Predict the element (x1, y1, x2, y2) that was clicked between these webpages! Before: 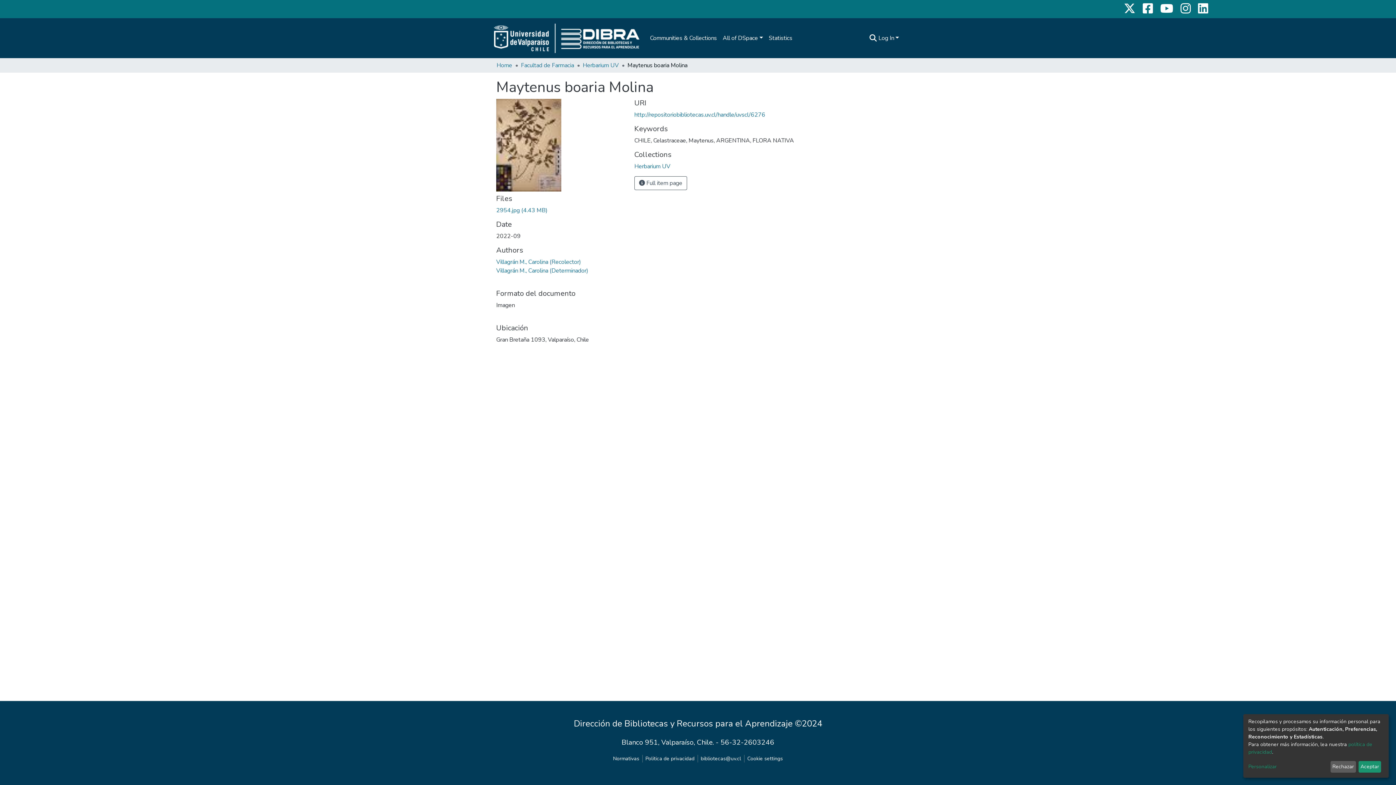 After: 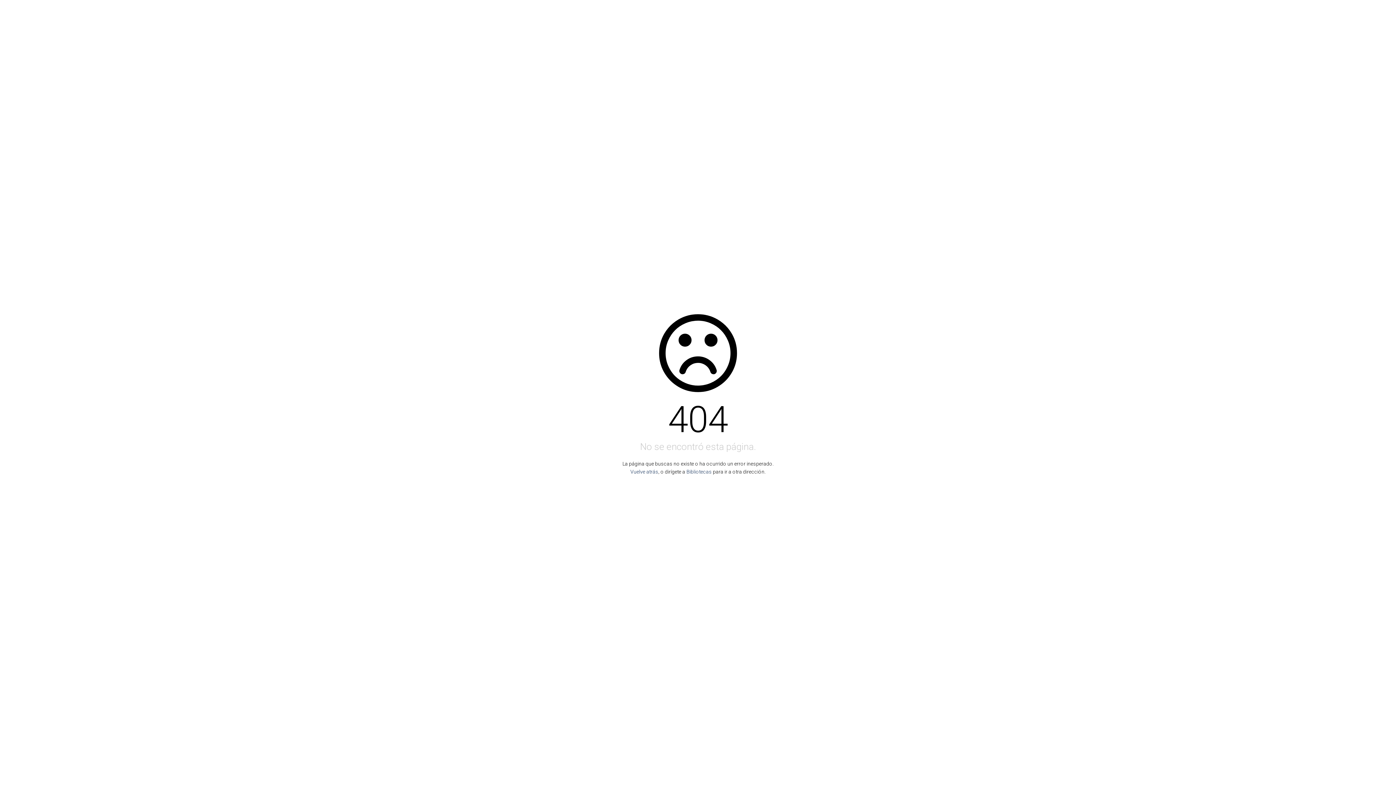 Action: bbox: (610, 755, 642, 762) label: Normativas